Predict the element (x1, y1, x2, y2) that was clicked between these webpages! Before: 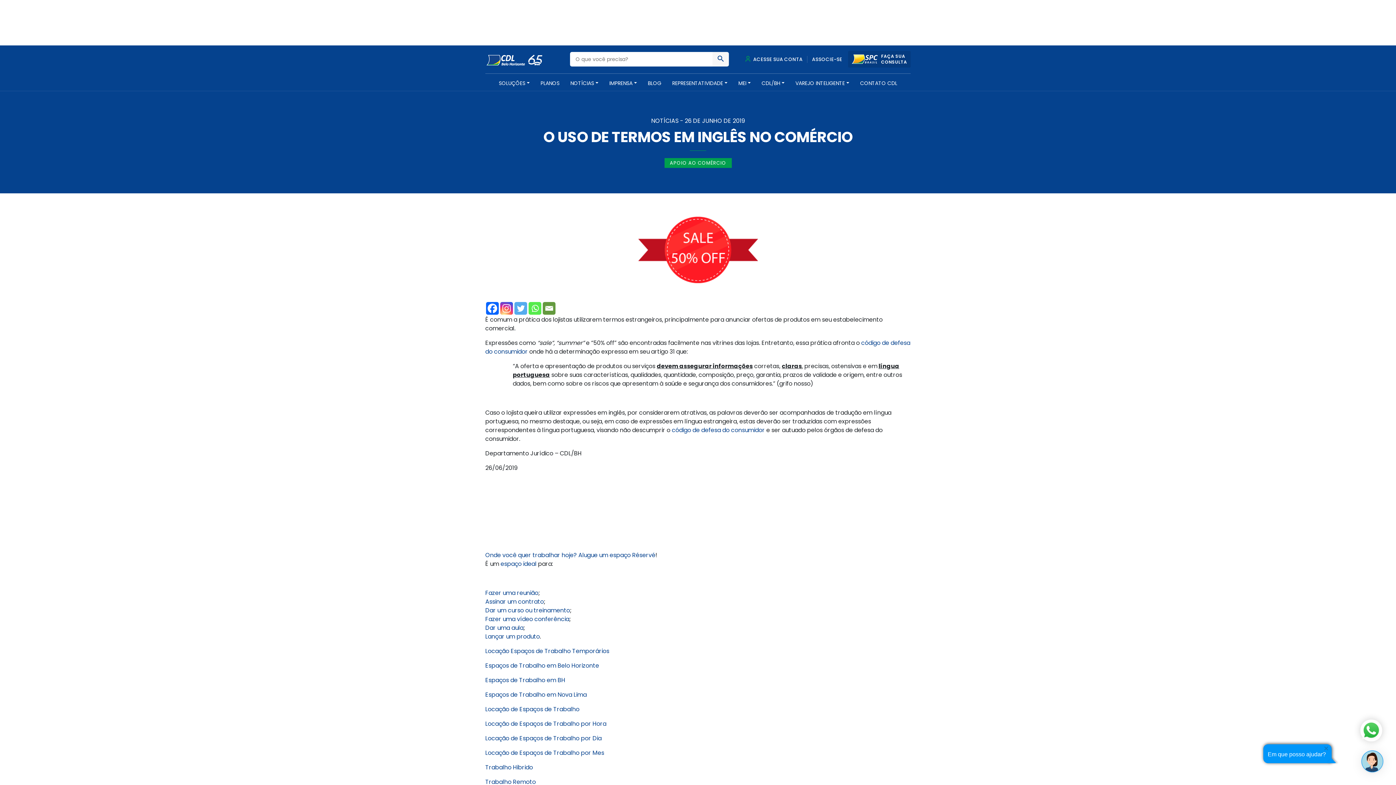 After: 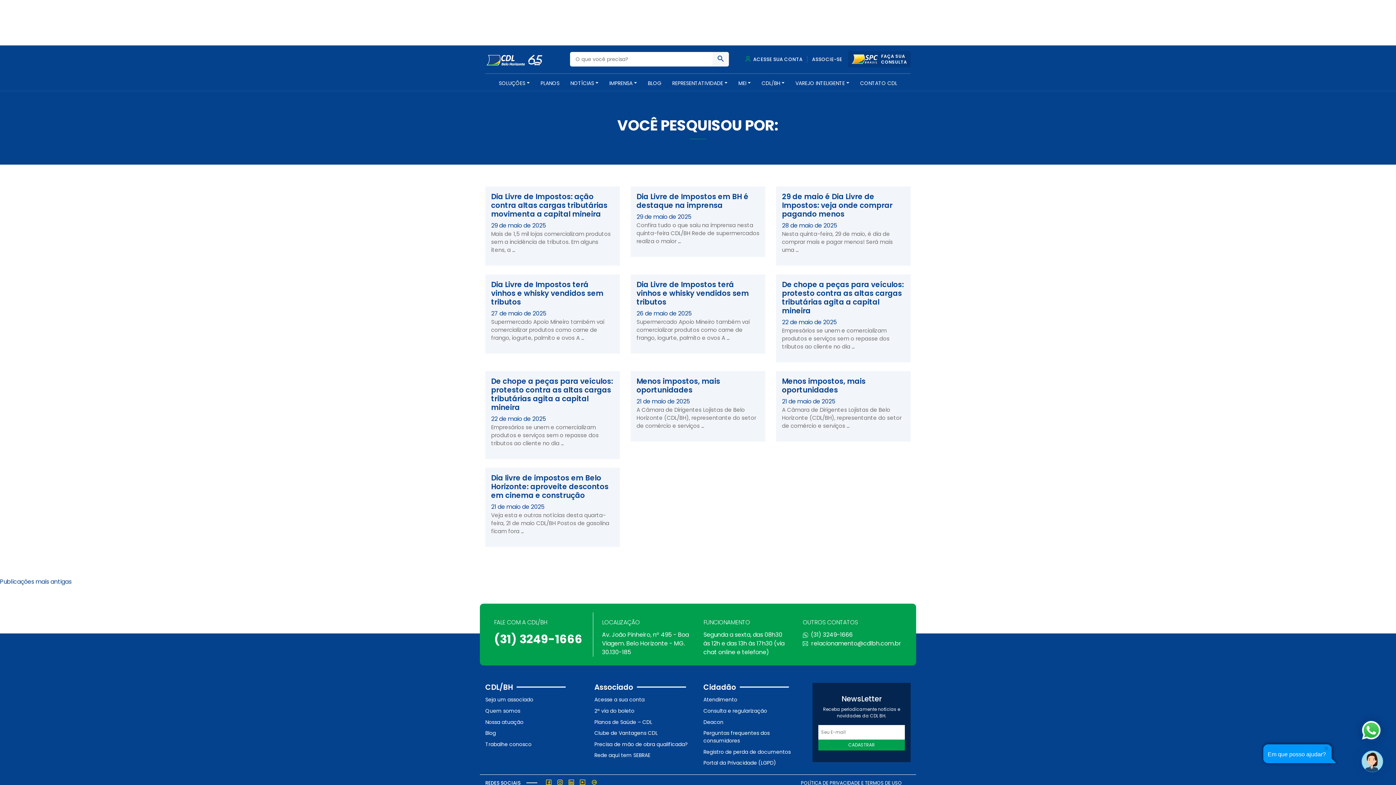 Action: bbox: (712, 52, 729, 66)